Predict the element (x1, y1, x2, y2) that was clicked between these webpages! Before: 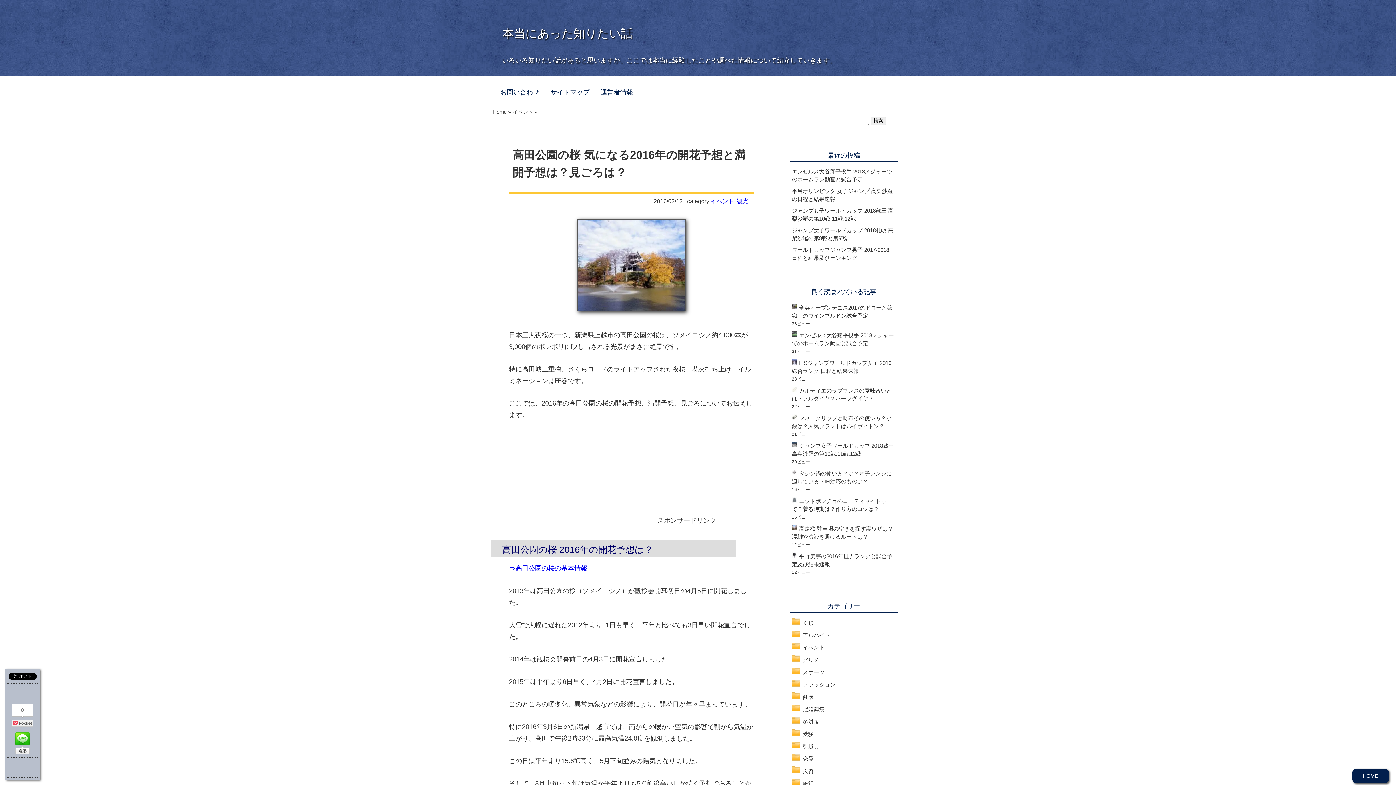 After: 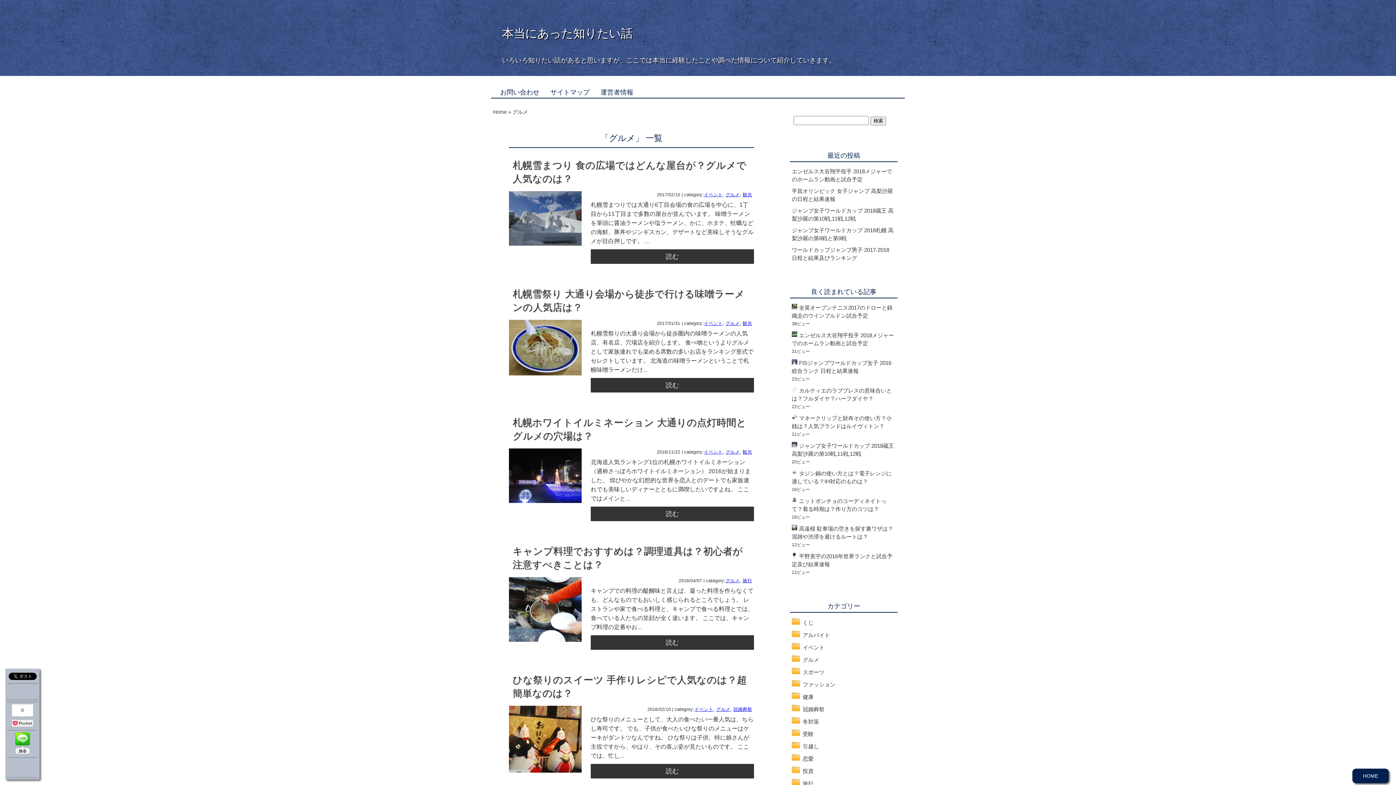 Action: label: グルメ bbox: (802, 657, 819, 663)